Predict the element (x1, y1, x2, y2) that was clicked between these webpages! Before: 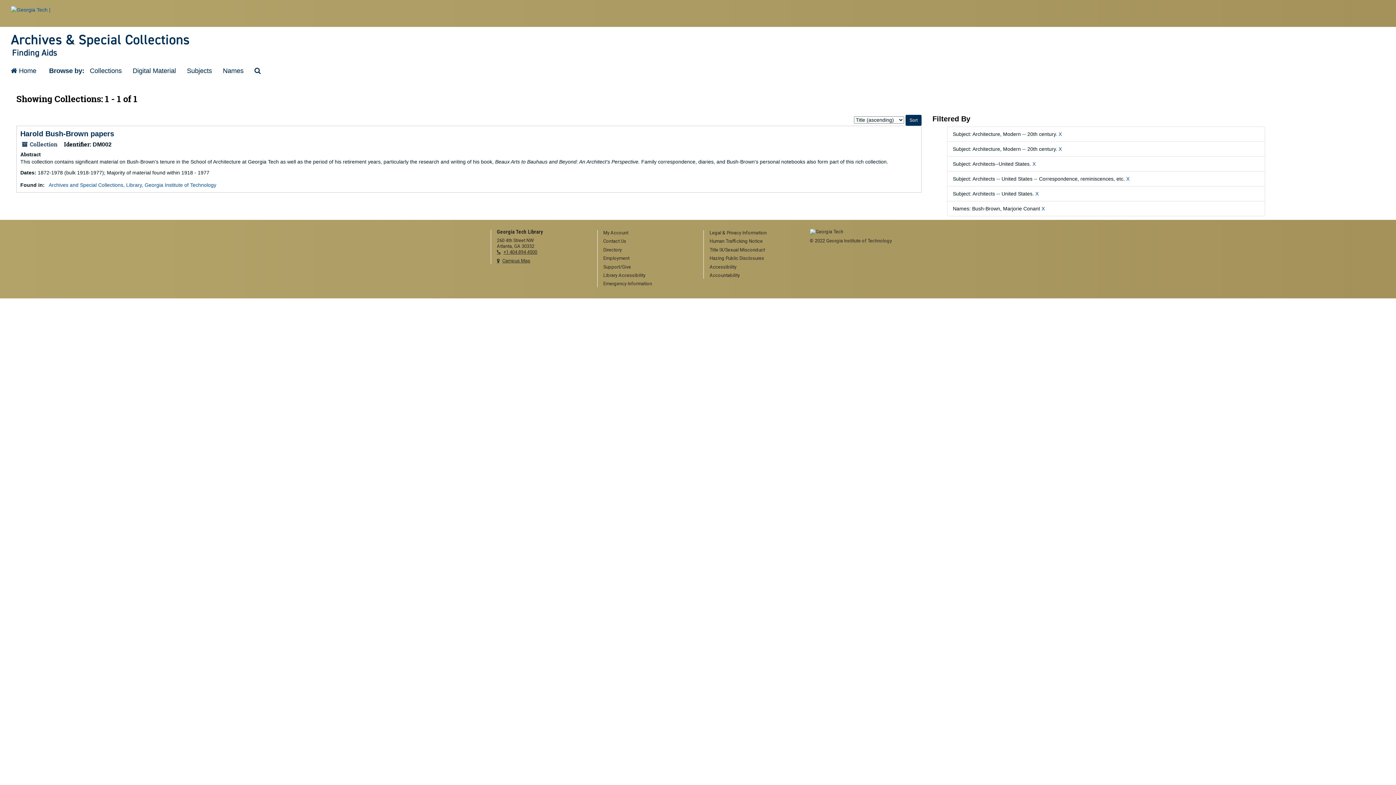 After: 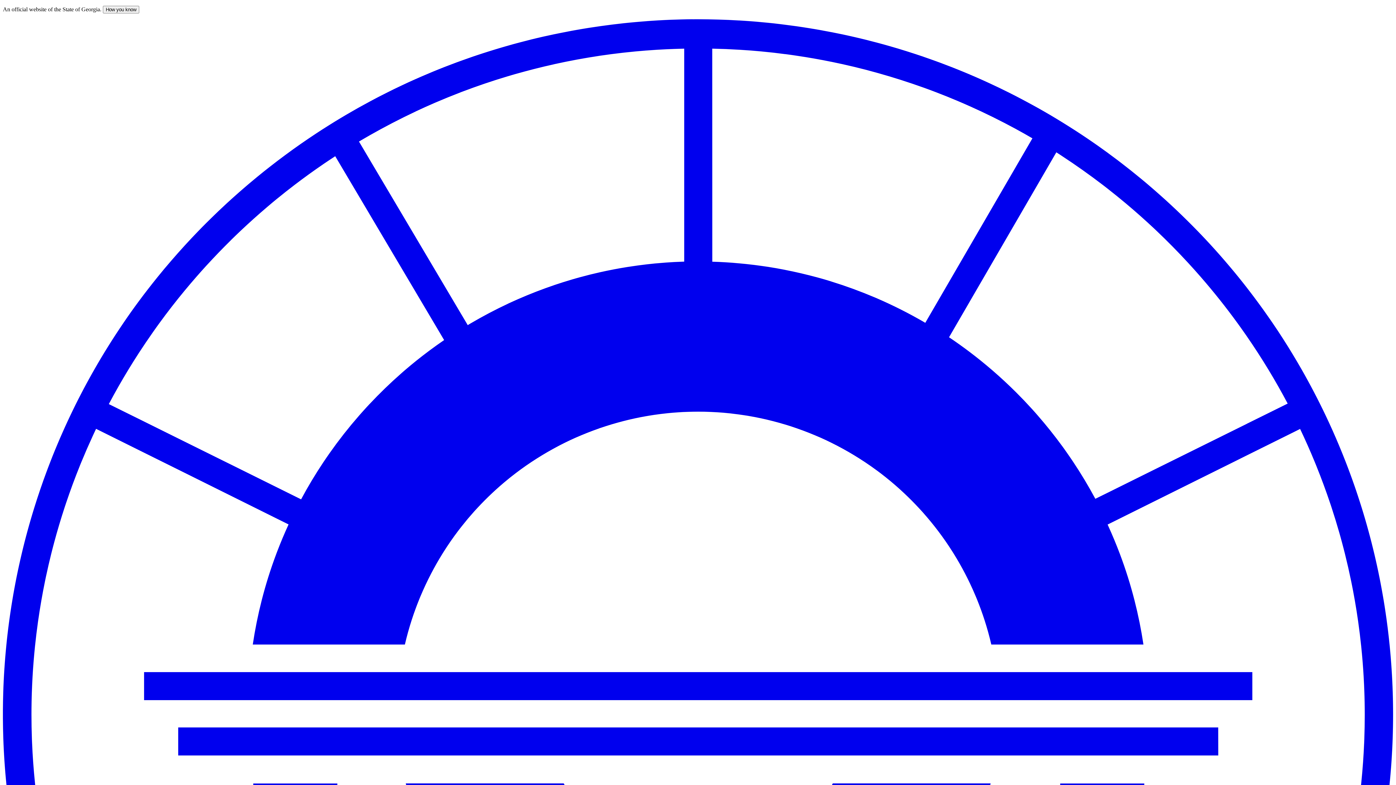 Action: bbox: (709, 238, 799, 244) label: Human Trafficking Notice